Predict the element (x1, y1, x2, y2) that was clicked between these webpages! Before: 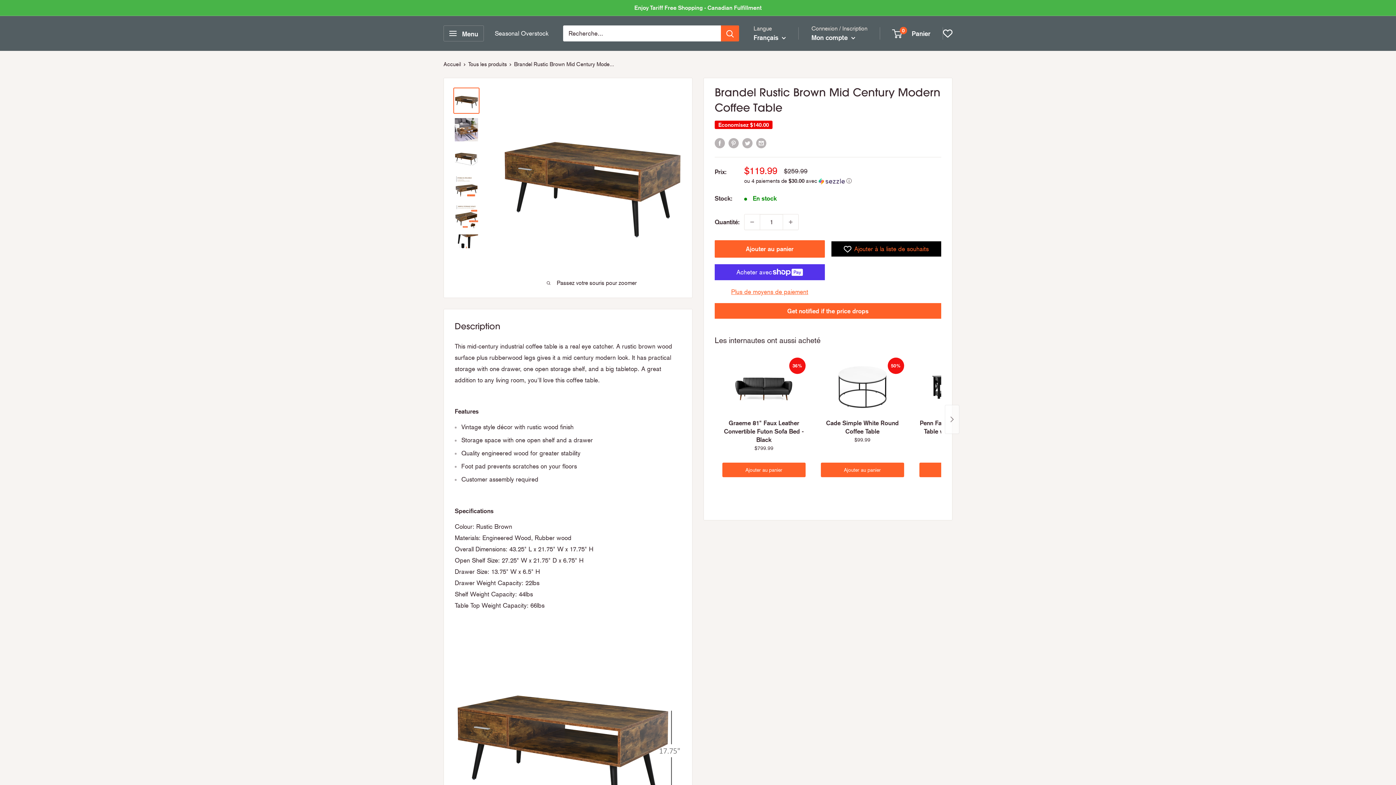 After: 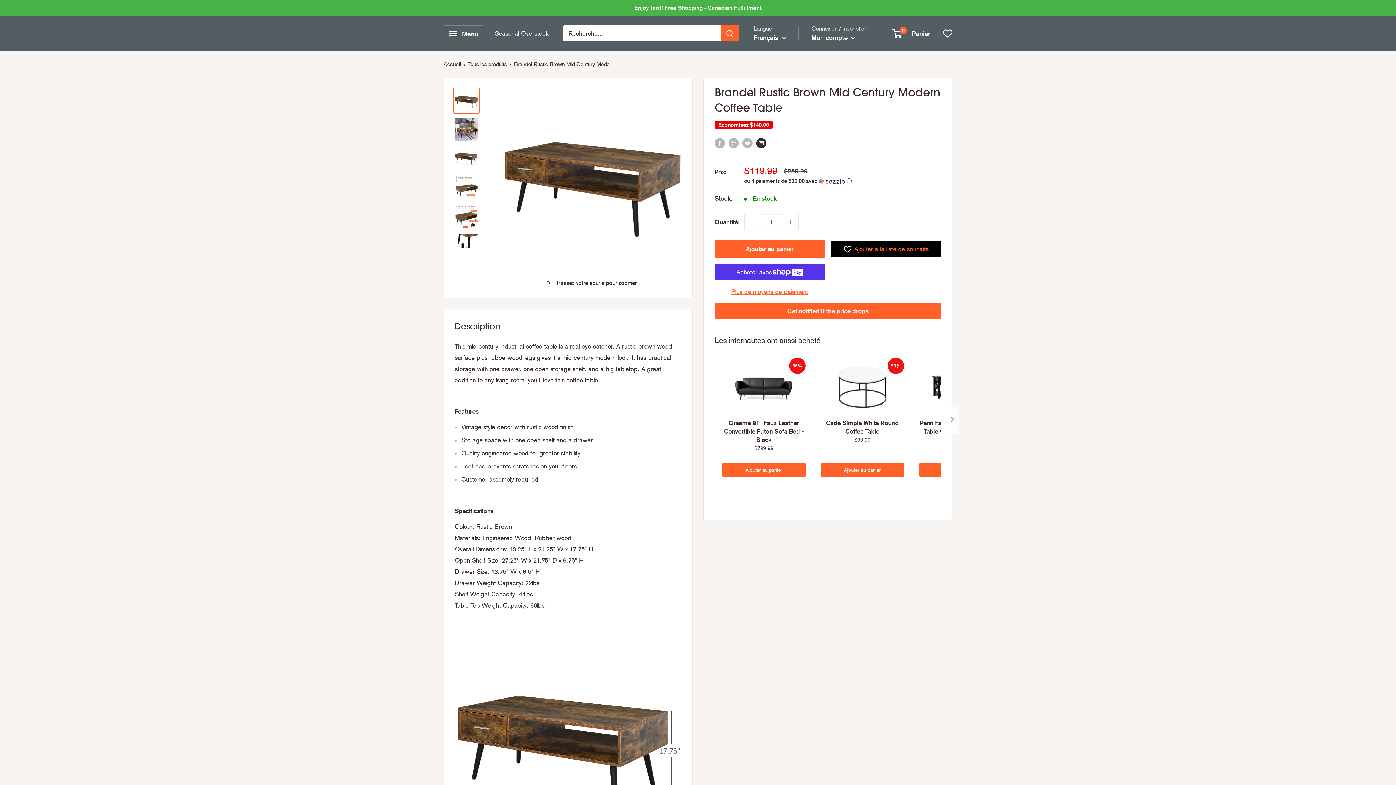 Action: label: Partager par email bbox: (756, 137, 766, 148)